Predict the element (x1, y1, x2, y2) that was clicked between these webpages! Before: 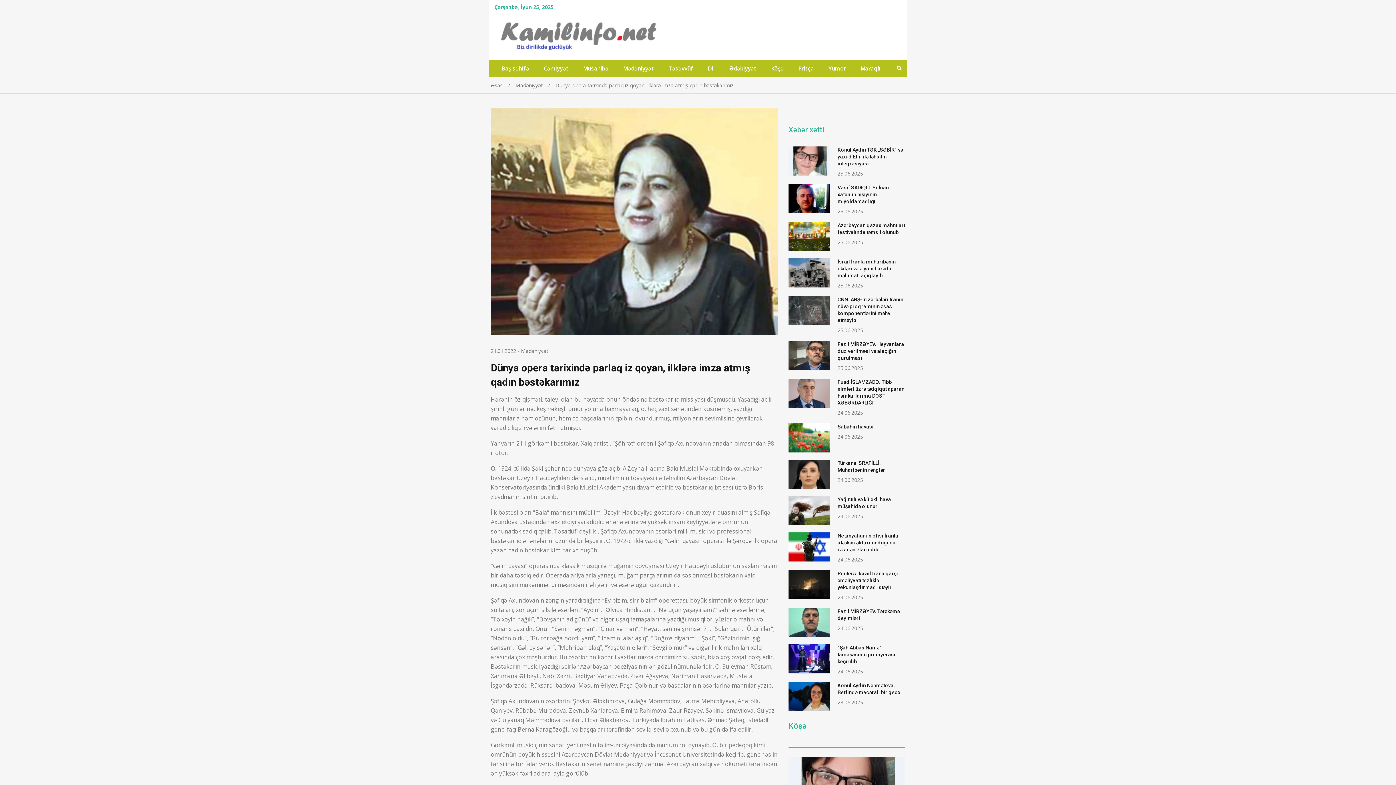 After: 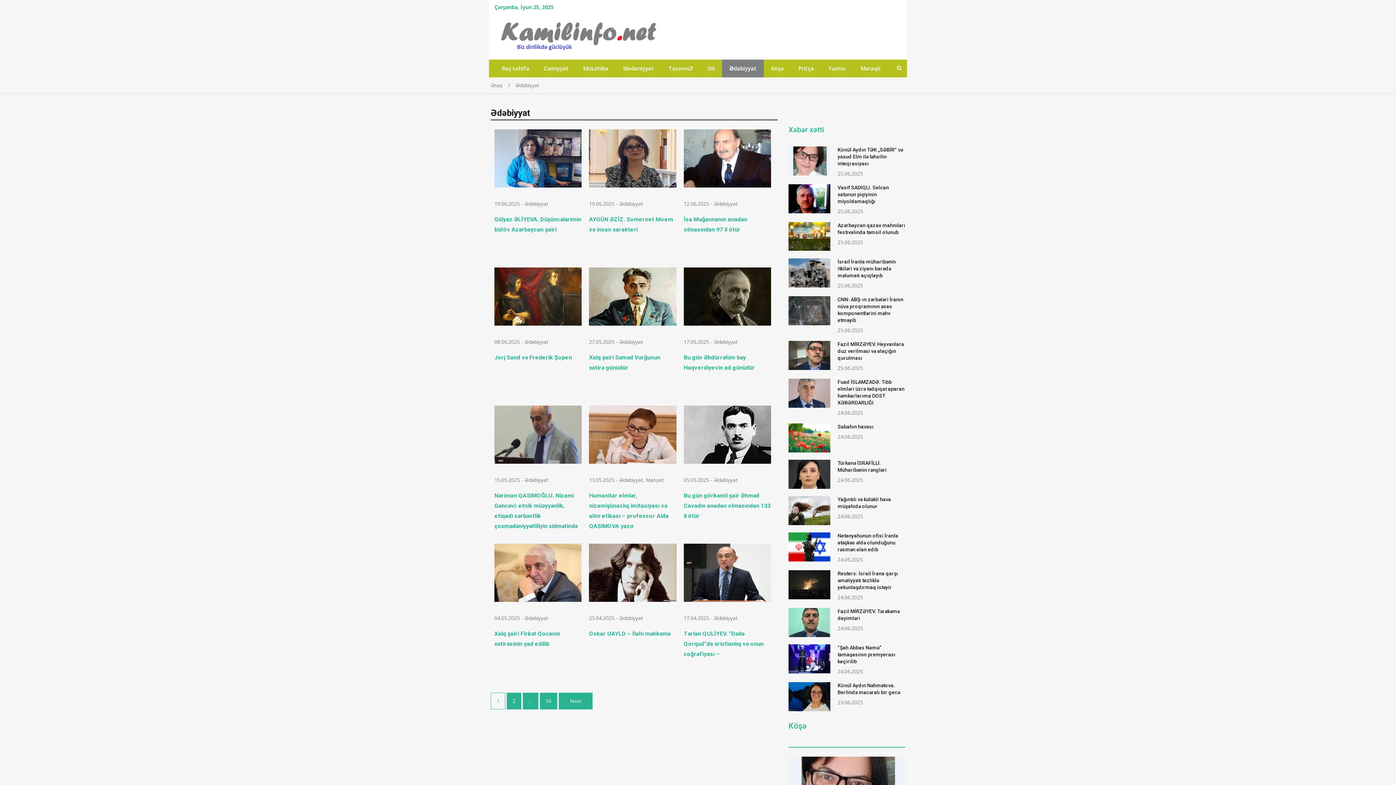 Action: label: Ədəbiyyat bbox: (722, 59, 764, 77)